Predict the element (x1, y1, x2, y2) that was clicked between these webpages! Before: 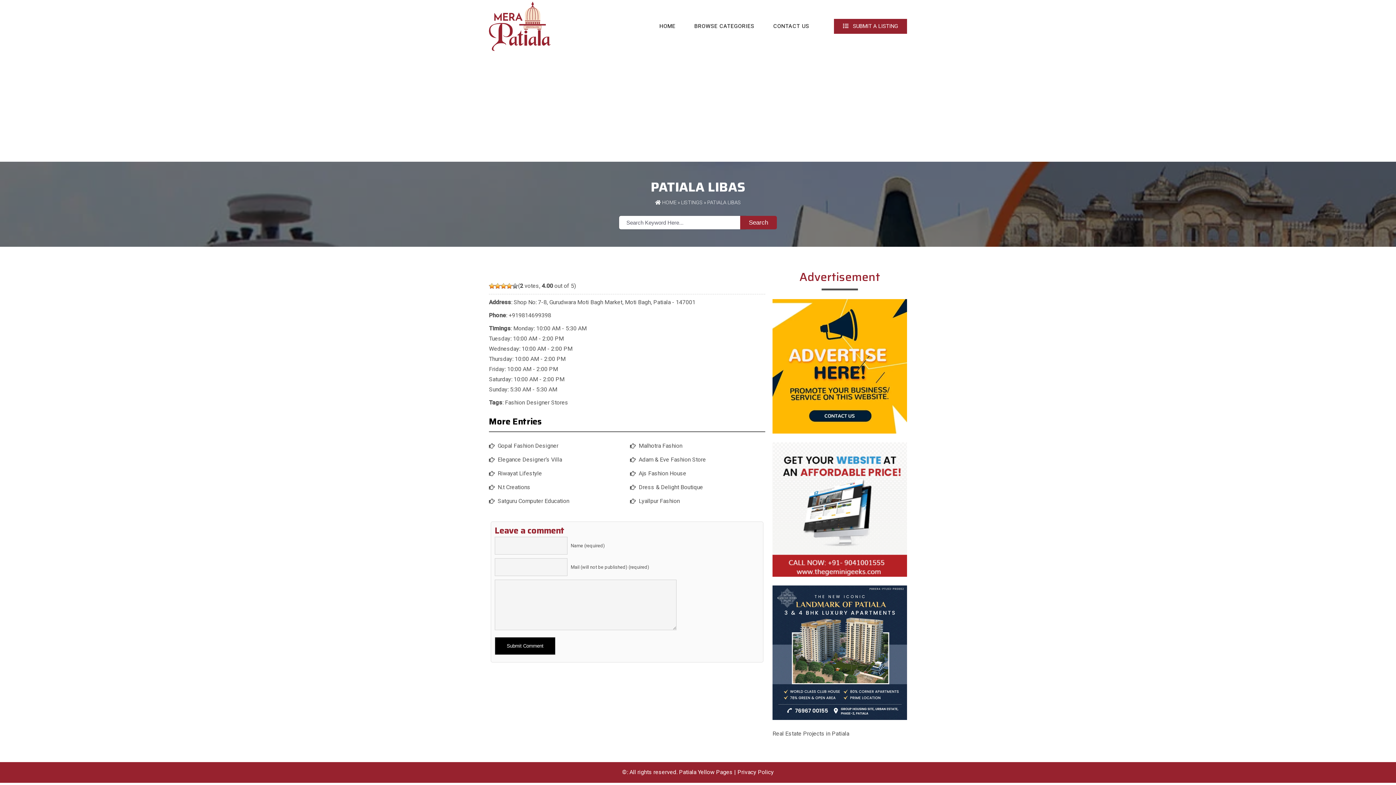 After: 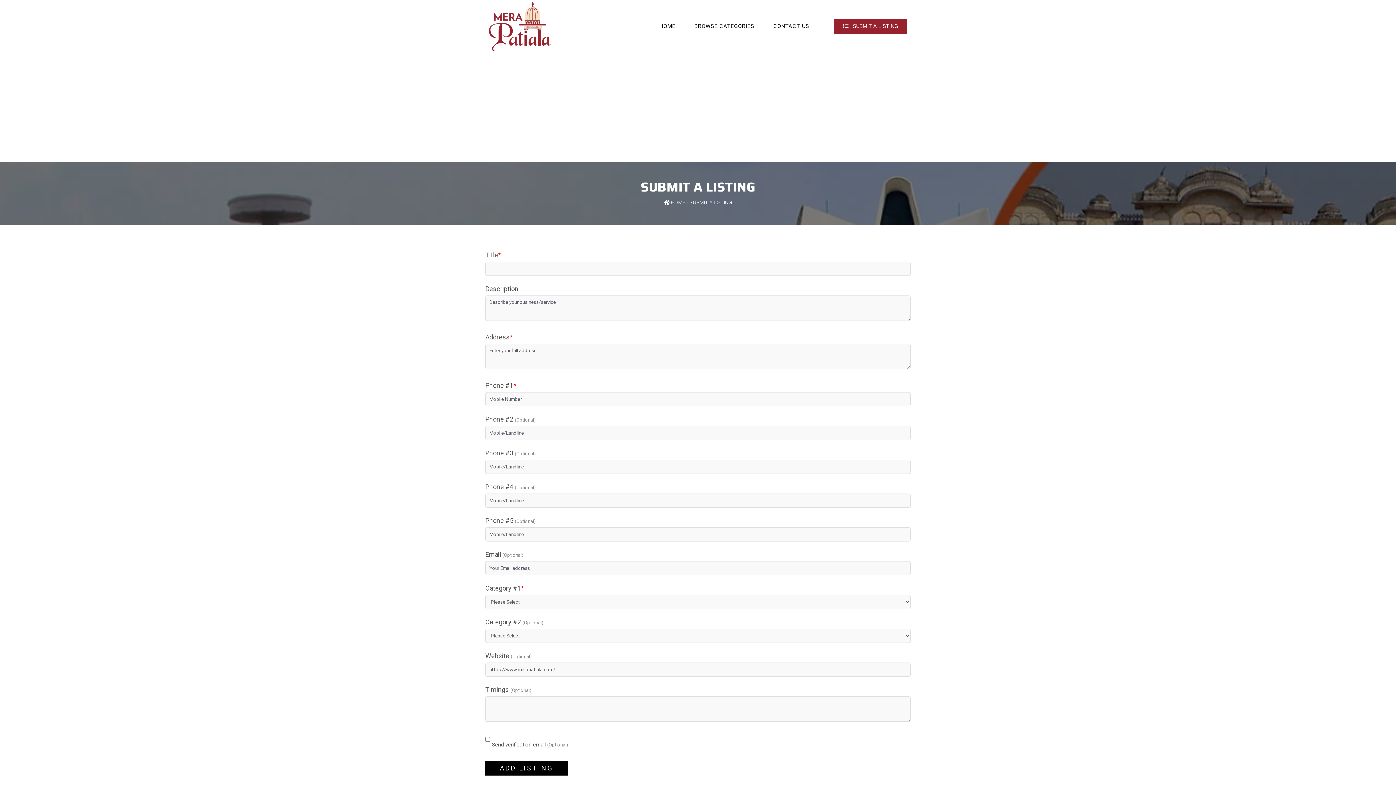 Action: label:  SUBMIT A LISTING bbox: (834, 18, 907, 33)